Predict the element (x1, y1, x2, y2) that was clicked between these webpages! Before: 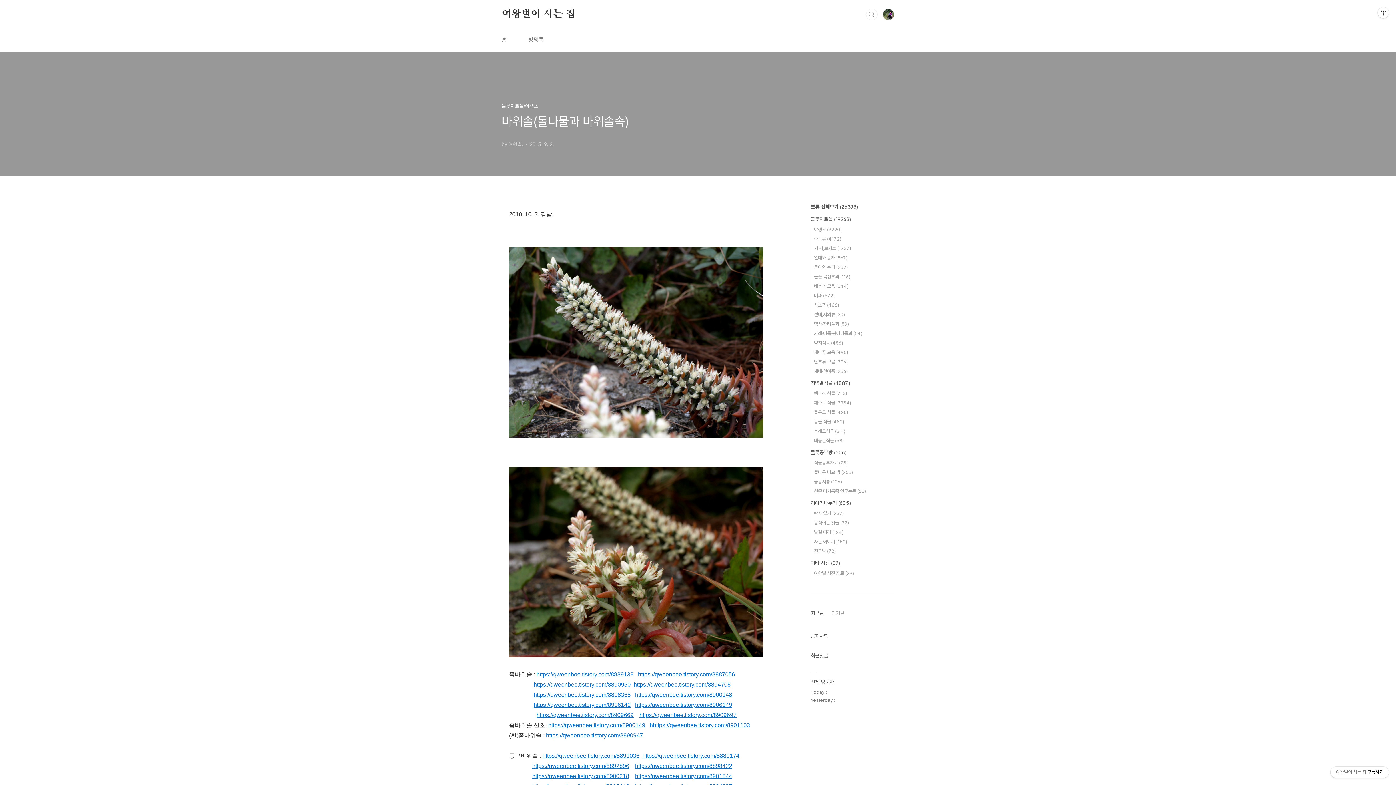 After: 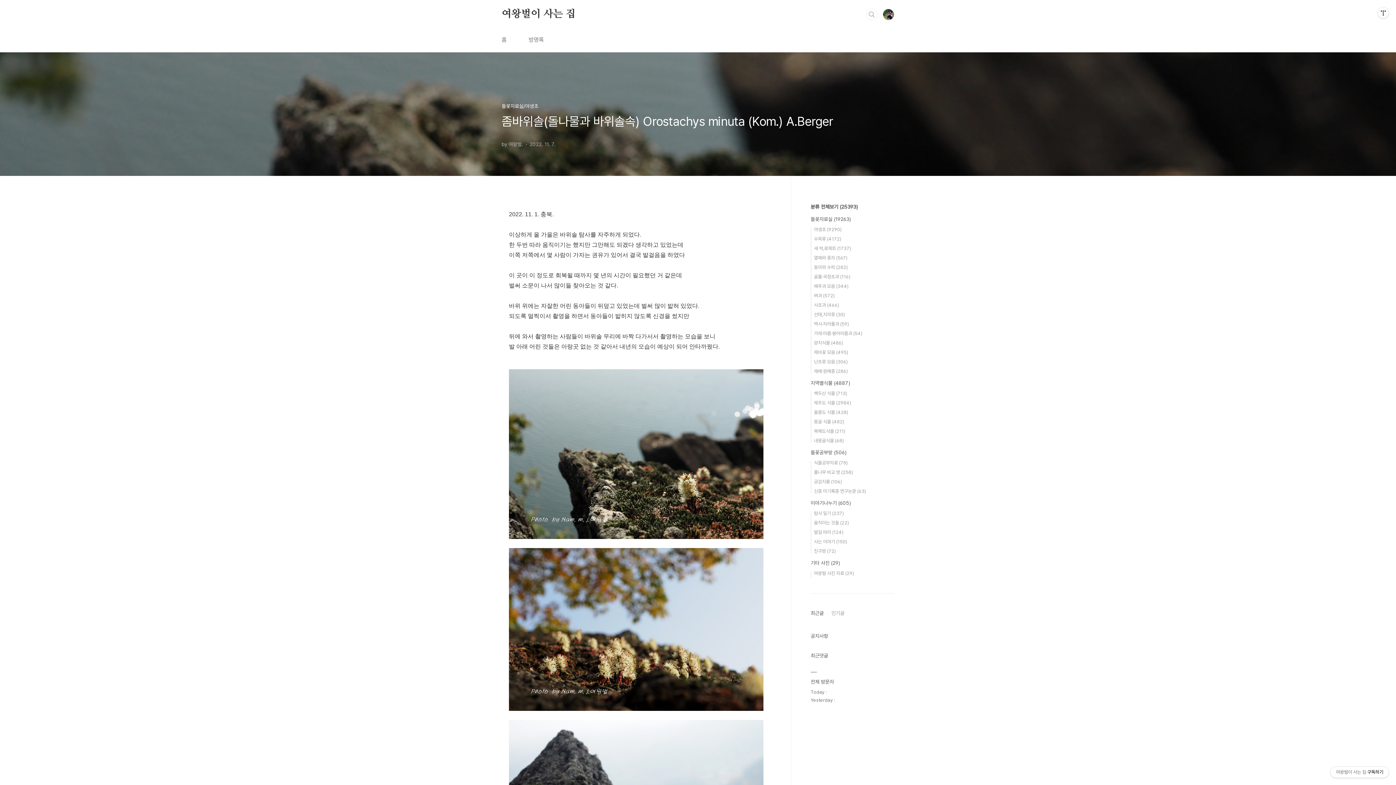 Action: bbox: (639, 712, 736, 718) label: https://qweenbee.tistory.com/8909697